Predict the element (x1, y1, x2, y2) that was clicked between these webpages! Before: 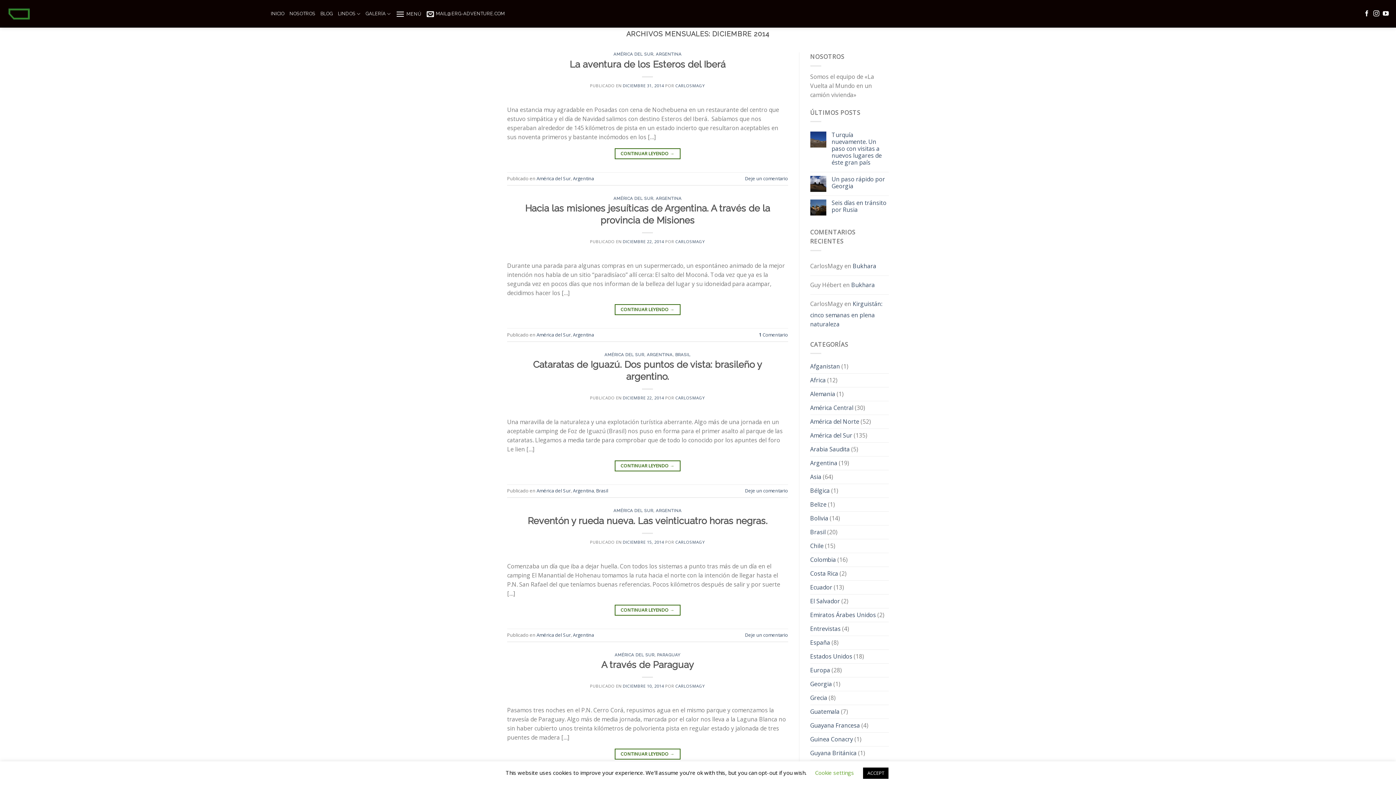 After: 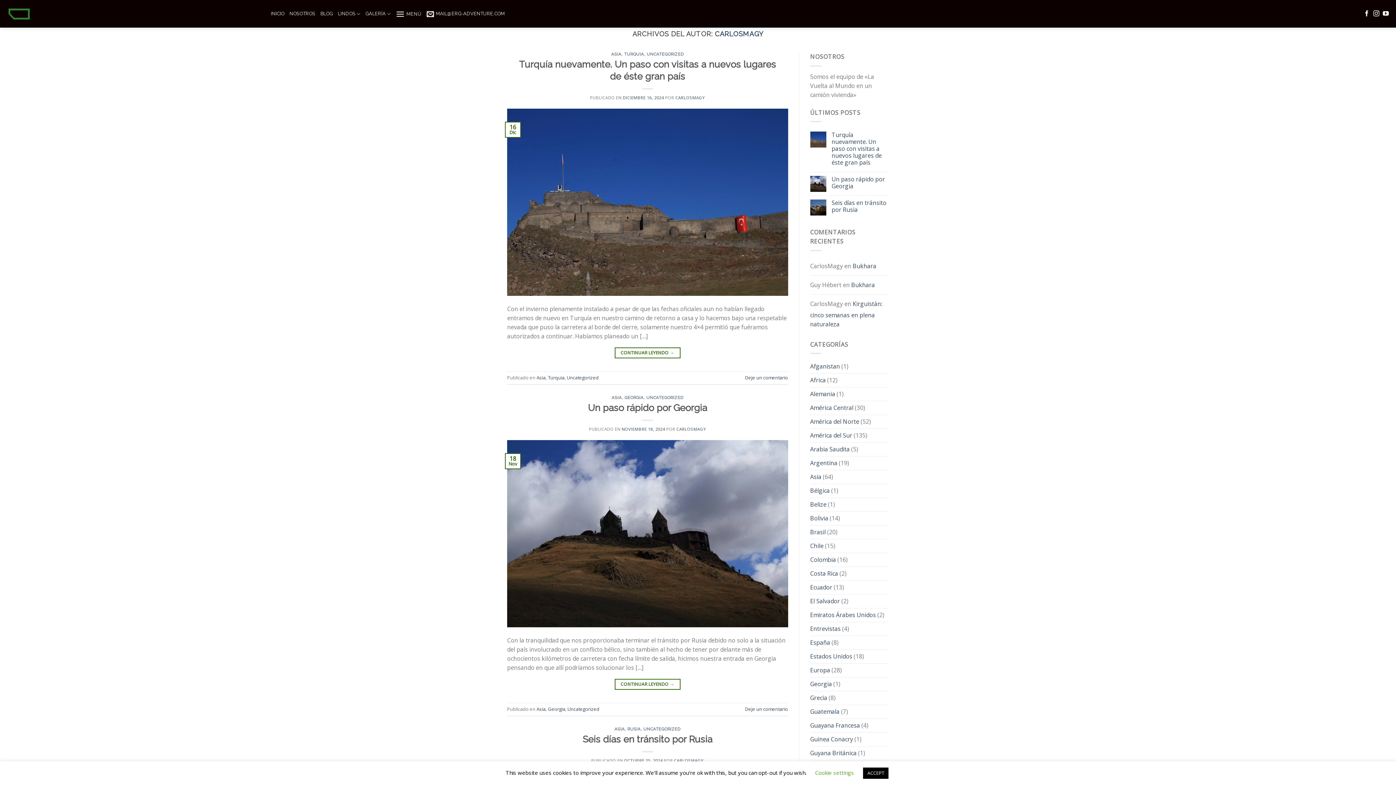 Action: bbox: (675, 395, 705, 400) label: CARLOSMAGY